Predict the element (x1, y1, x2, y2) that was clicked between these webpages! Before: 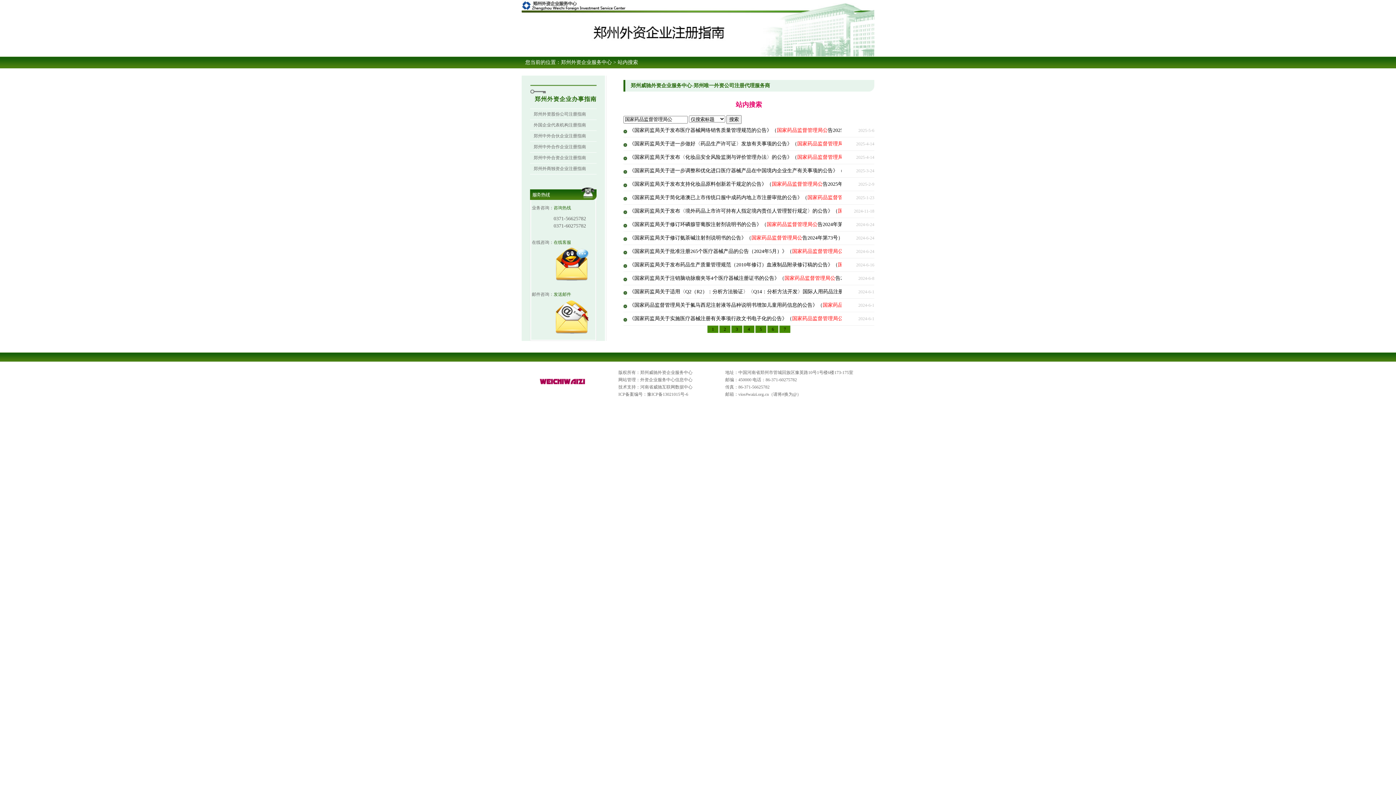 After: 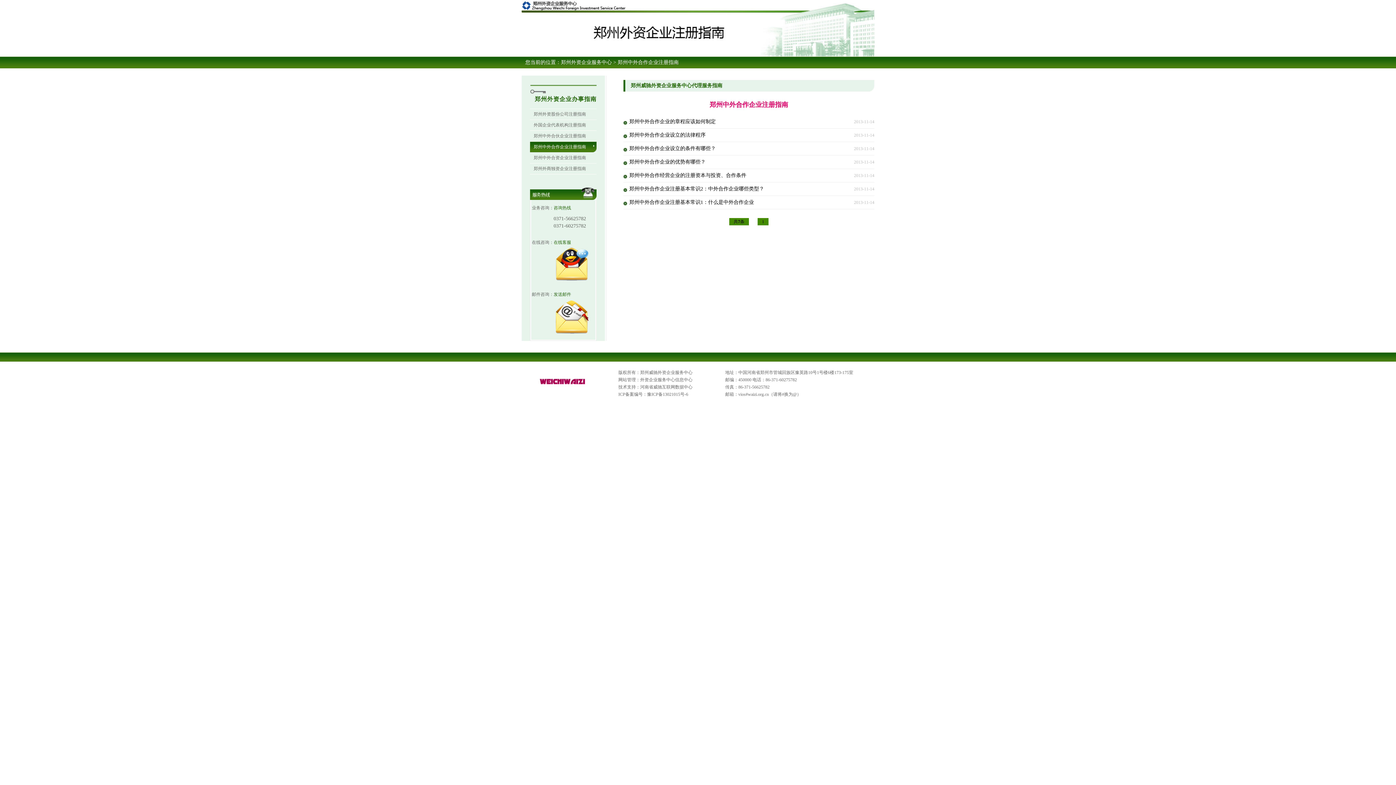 Action: bbox: (530, 141, 600, 152) label: 郑州中外合作企业注册指南